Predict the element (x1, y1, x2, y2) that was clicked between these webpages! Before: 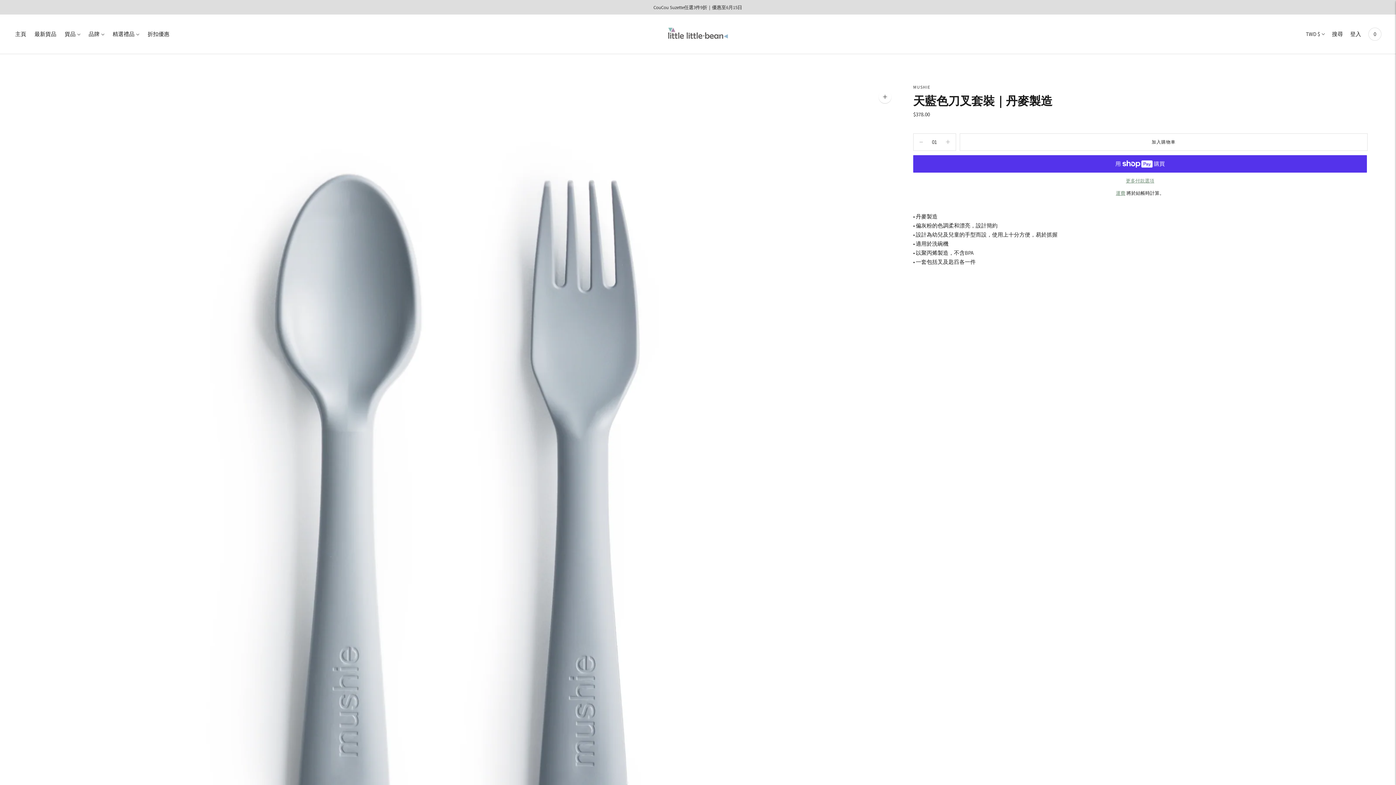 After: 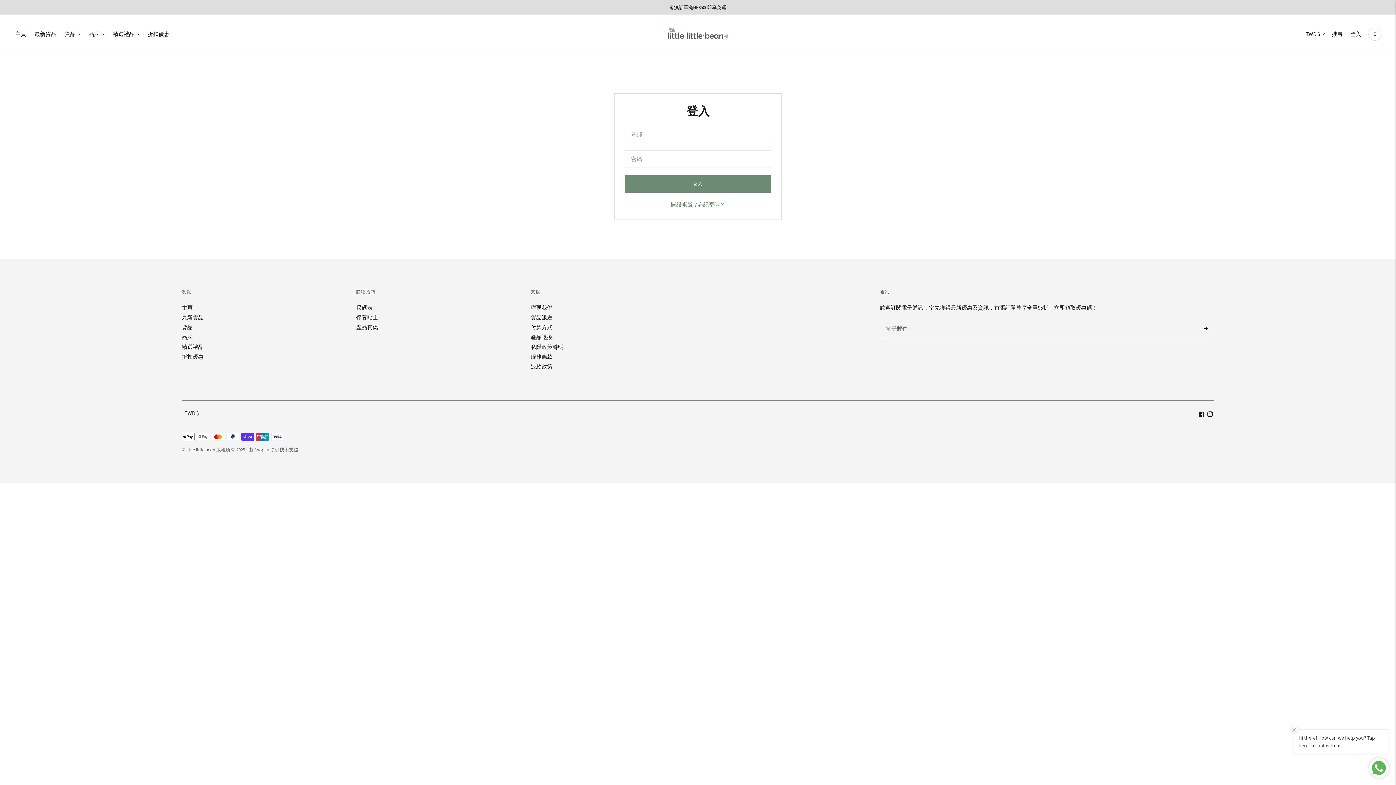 Action: bbox: (1350, 26, 1361, 42) label: 登入